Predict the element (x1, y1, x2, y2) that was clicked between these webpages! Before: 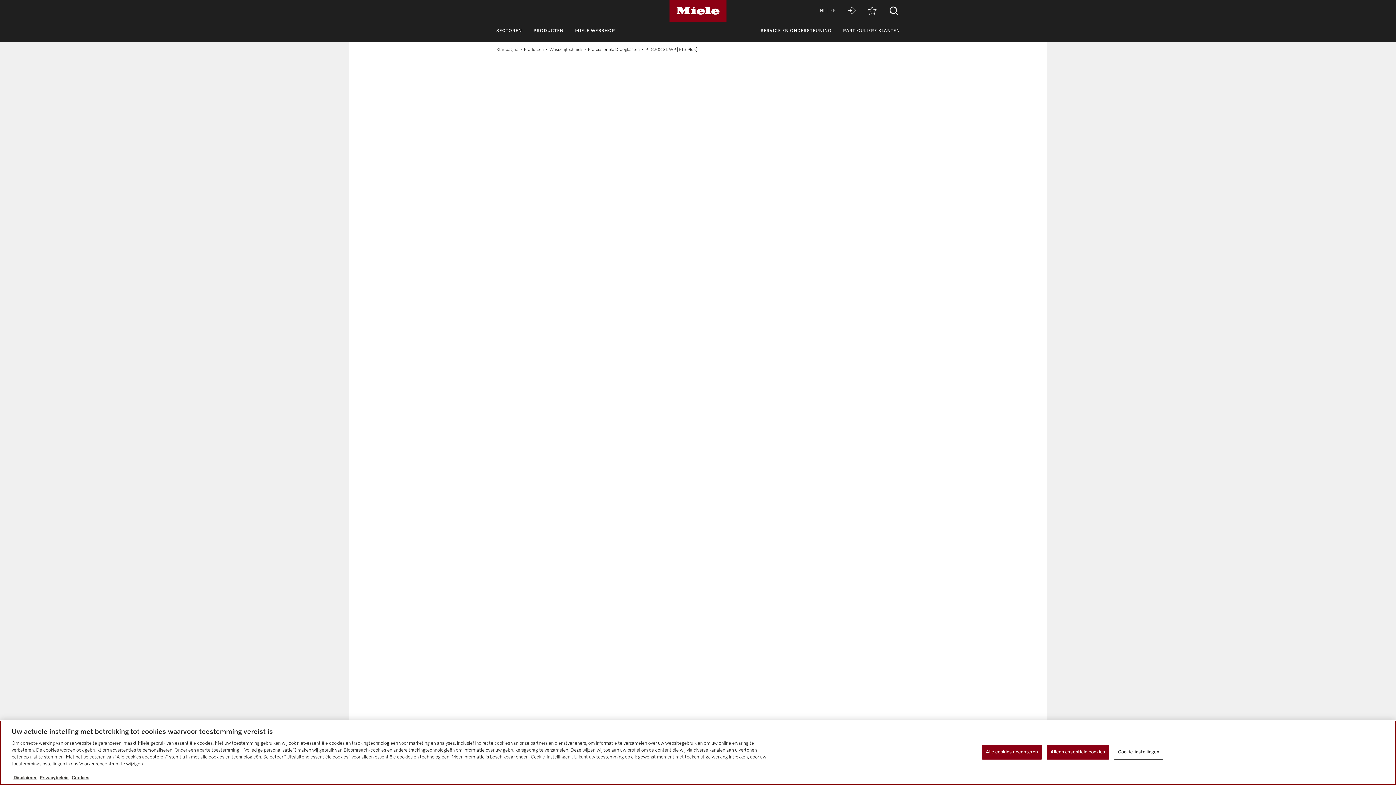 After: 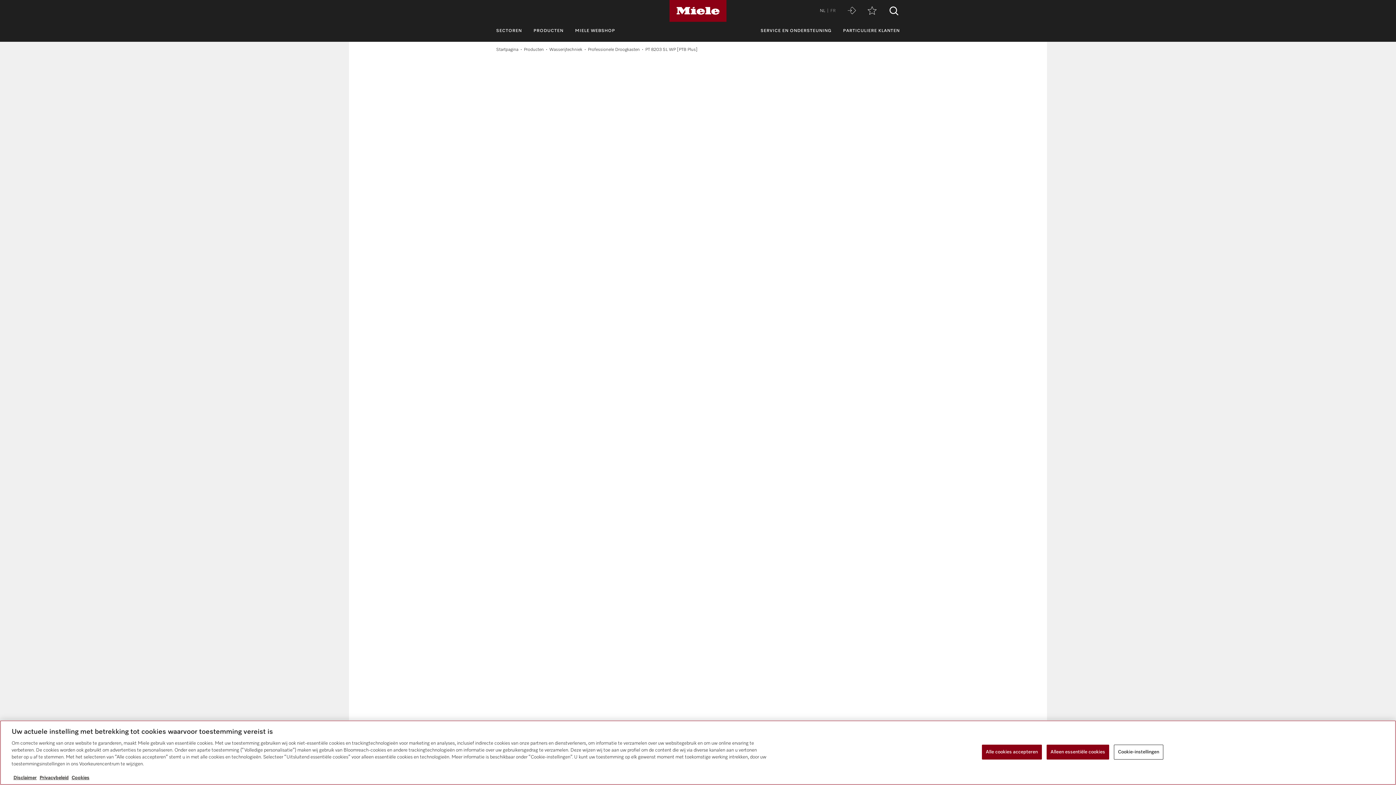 Action: label: NL bbox: (820, 0, 825, 20)